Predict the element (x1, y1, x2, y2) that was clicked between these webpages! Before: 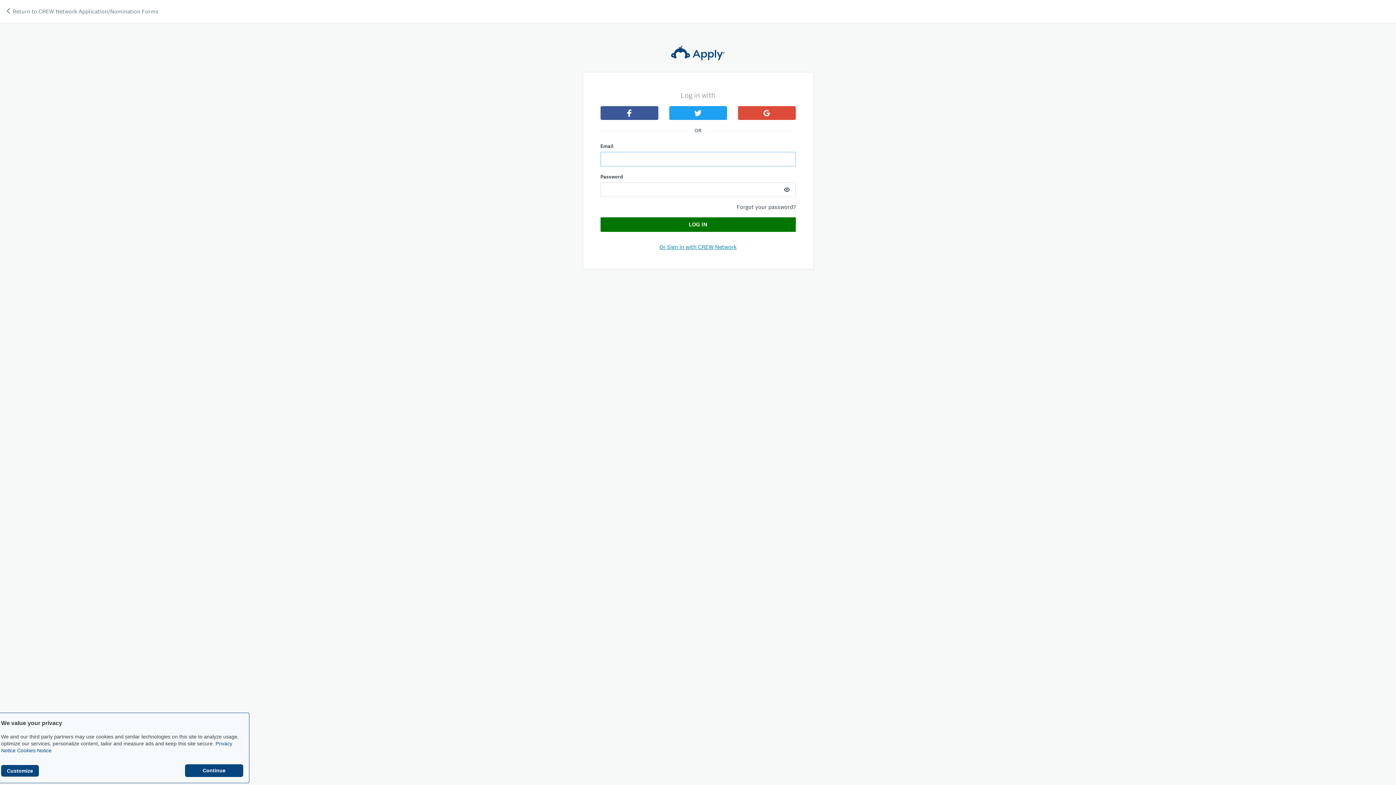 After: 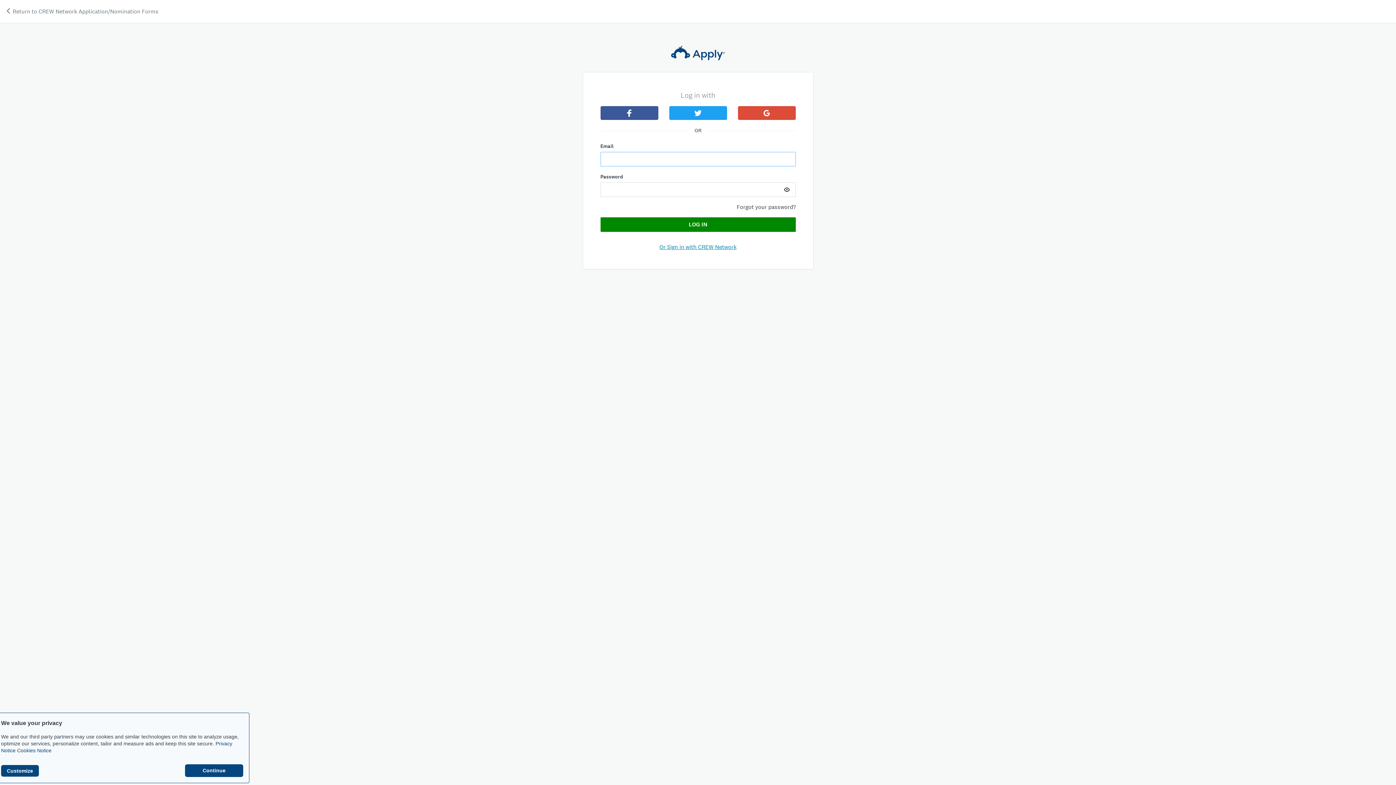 Action: bbox: (600, 217, 795, 232) label: LOG IN